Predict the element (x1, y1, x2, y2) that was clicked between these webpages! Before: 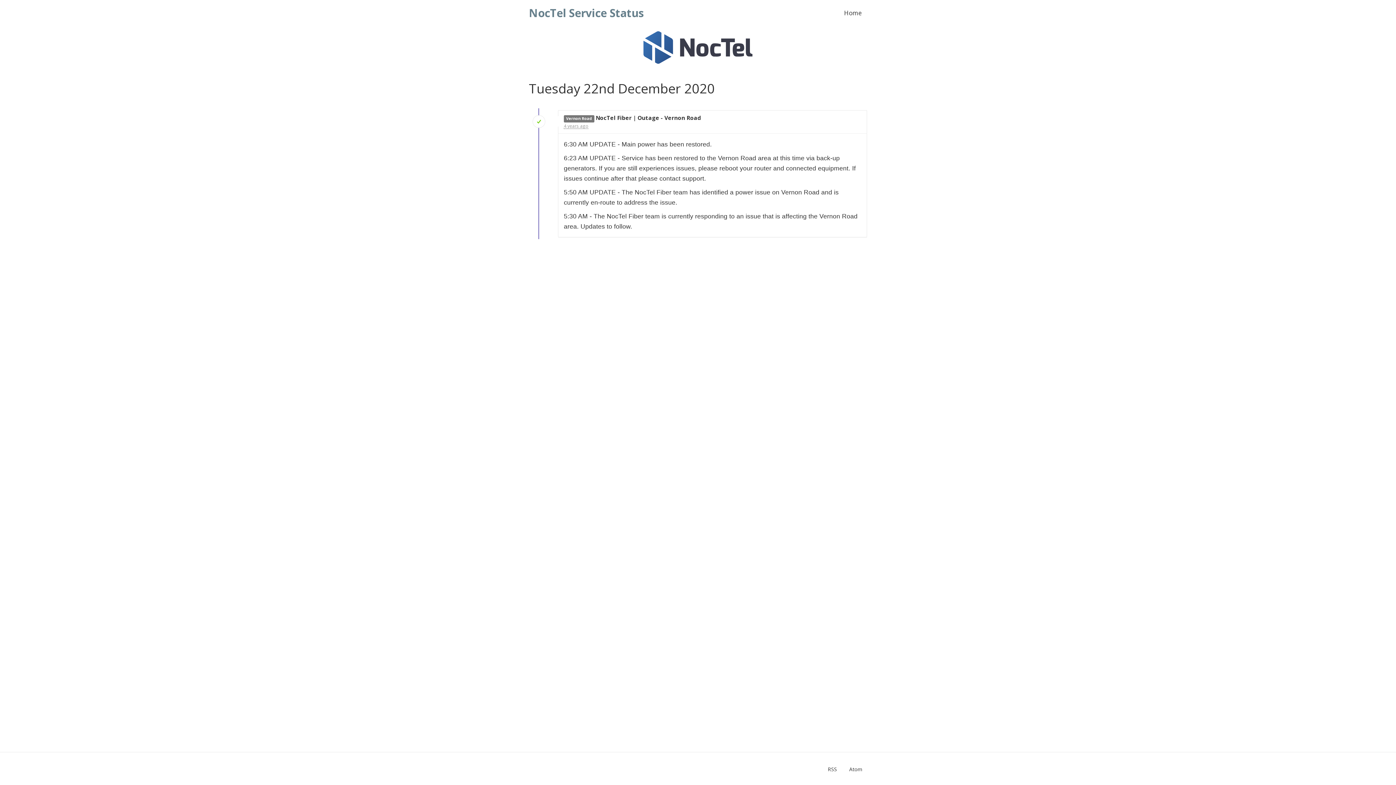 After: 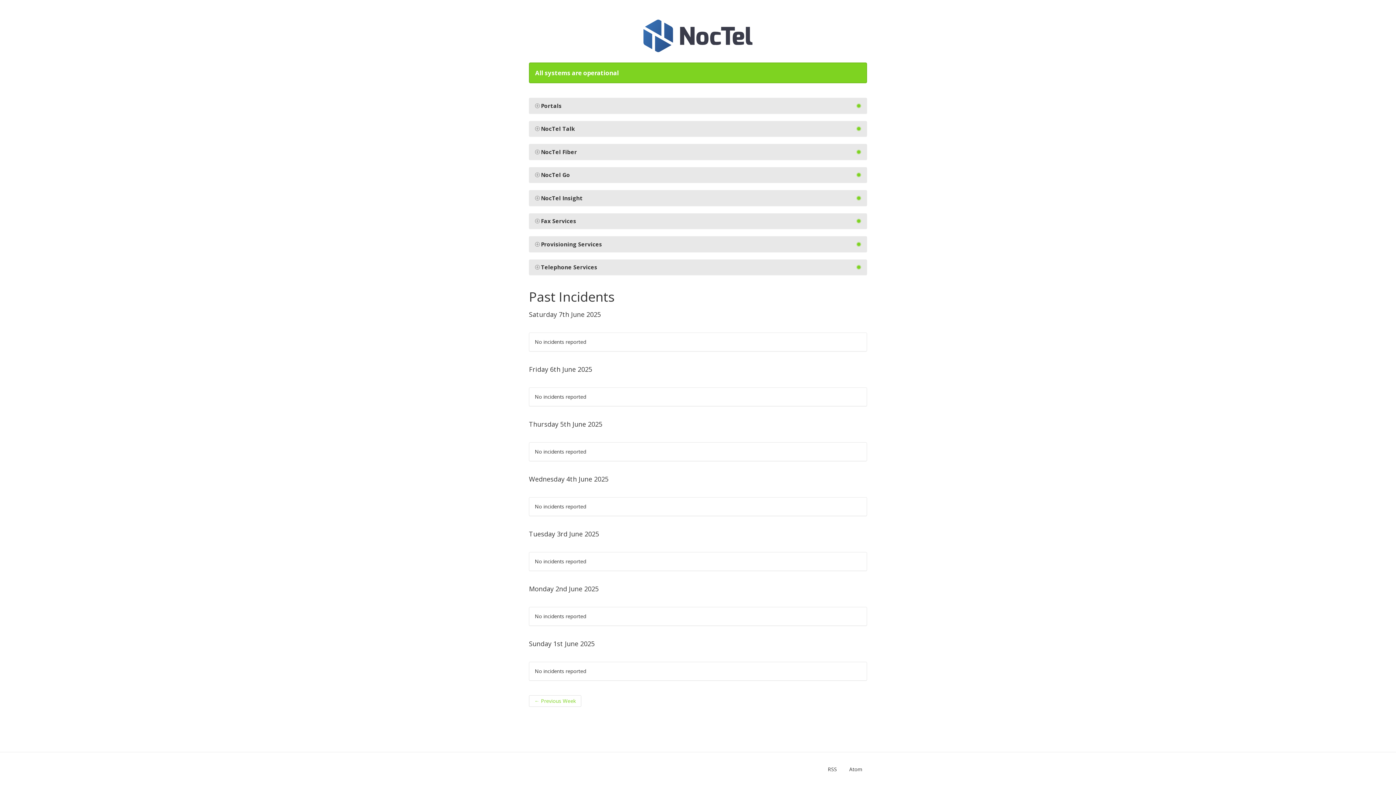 Action: label: Home bbox: (838, 4, 867, 22)